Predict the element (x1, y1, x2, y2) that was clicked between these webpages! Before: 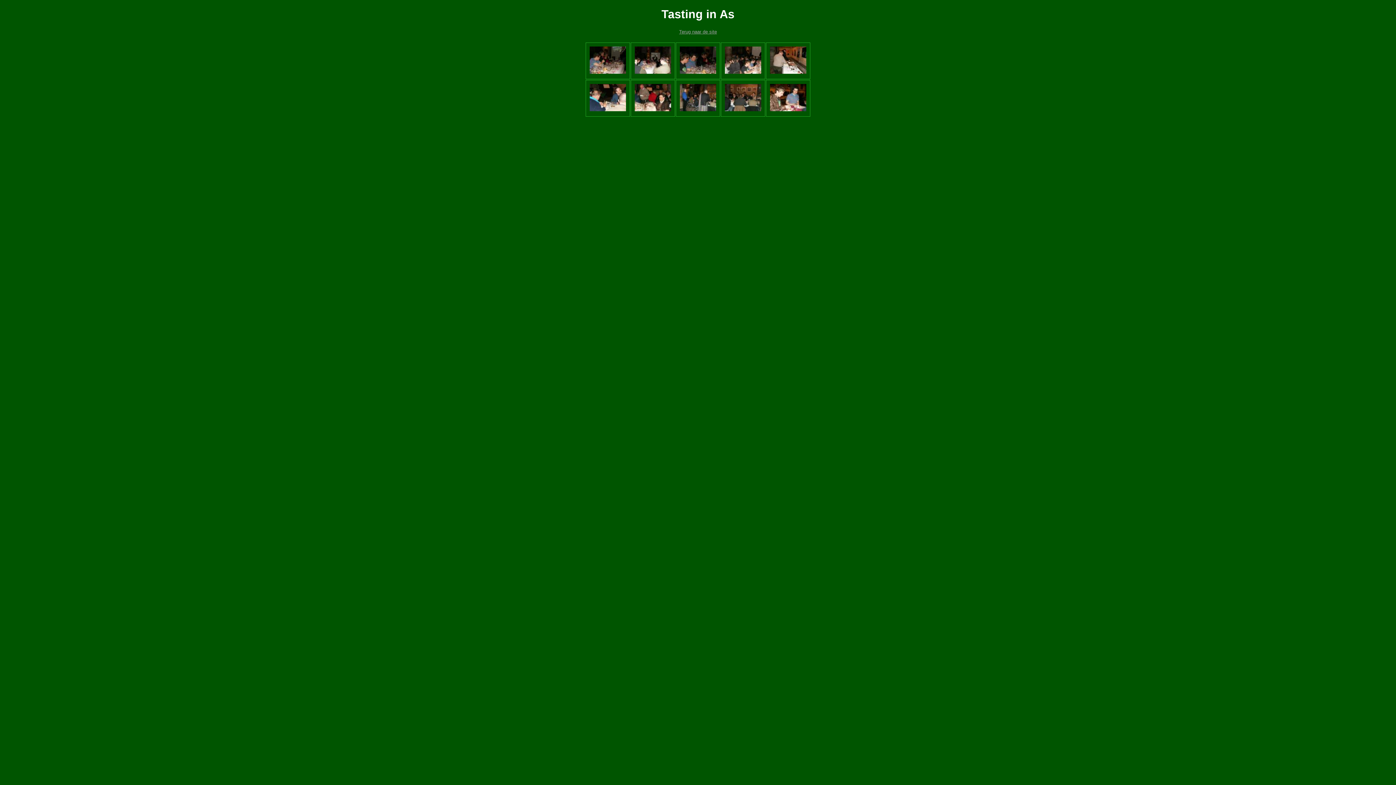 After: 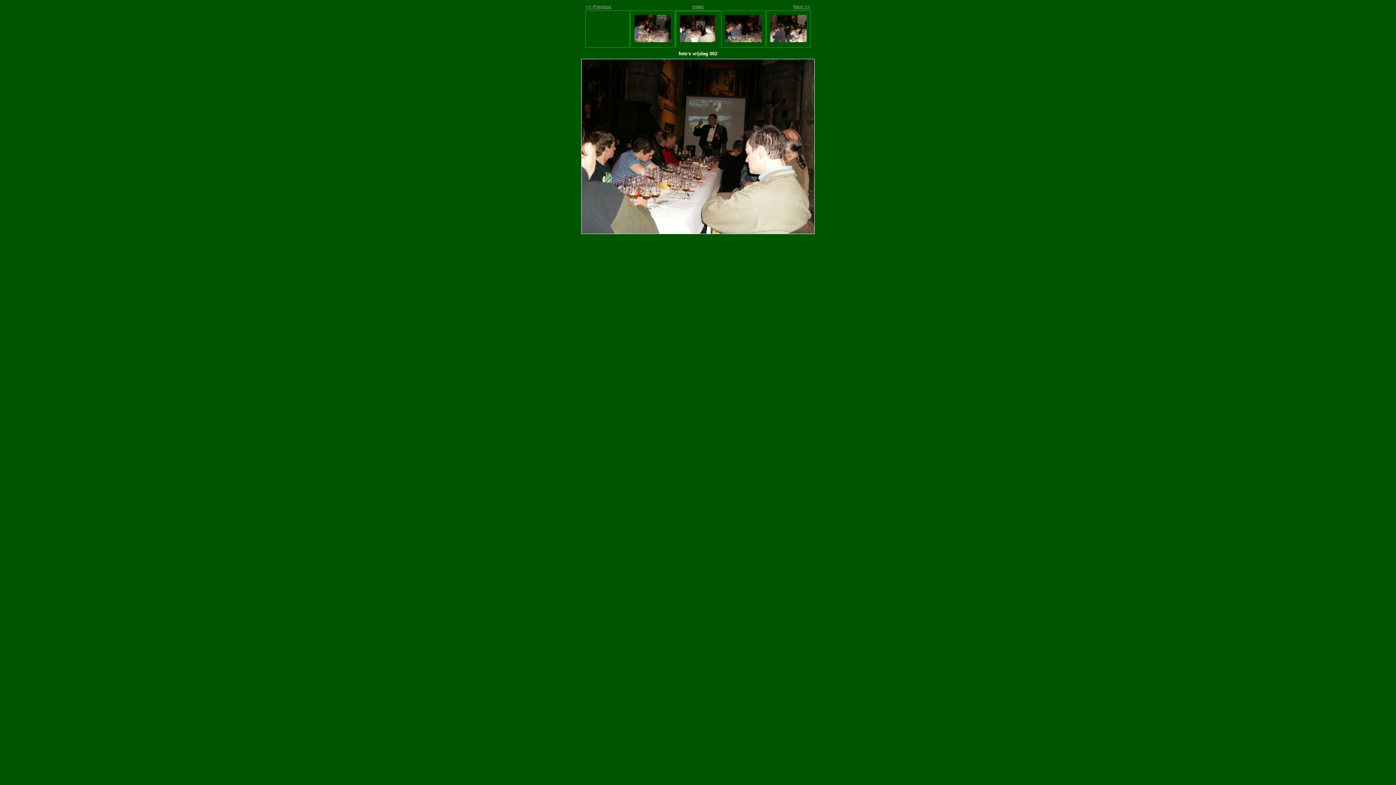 Action: bbox: (634, 68, 671, 74)